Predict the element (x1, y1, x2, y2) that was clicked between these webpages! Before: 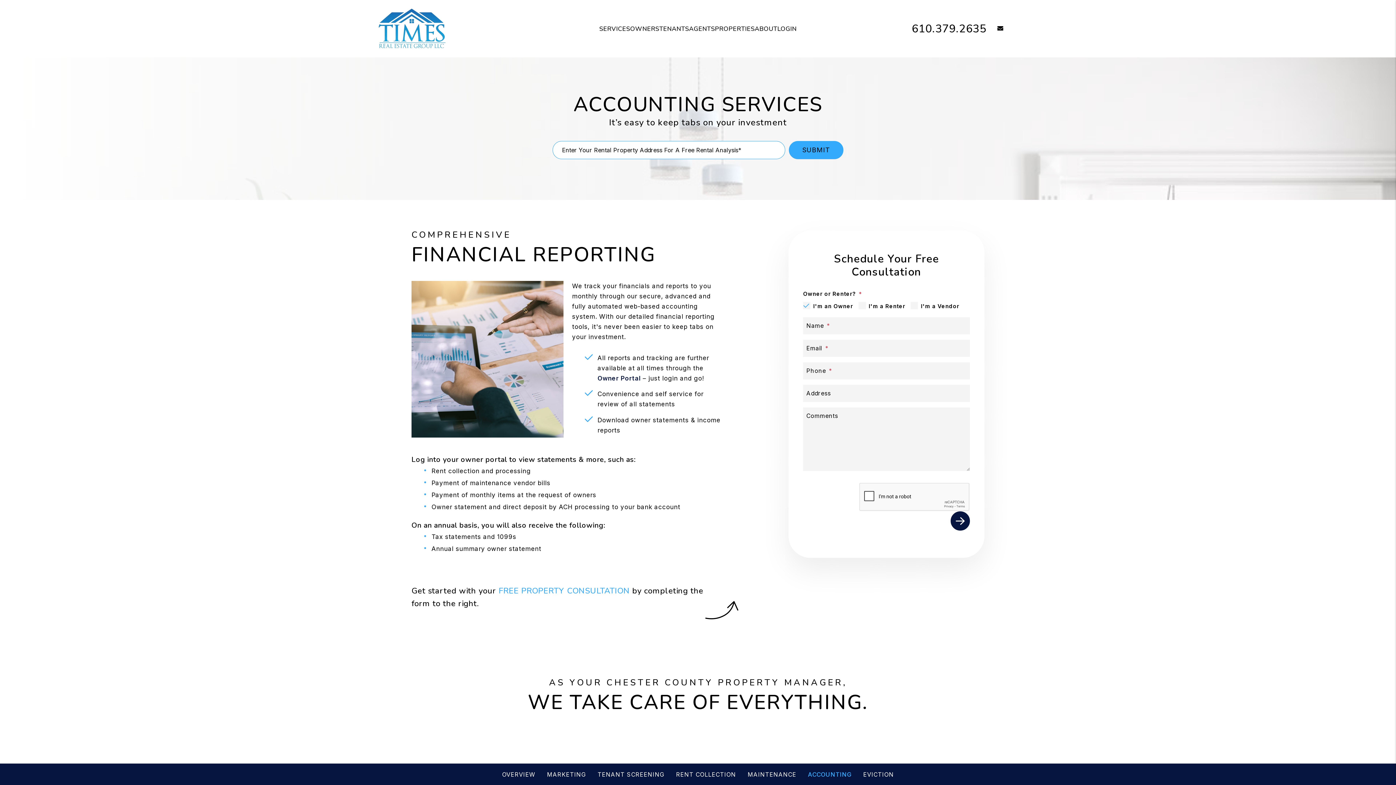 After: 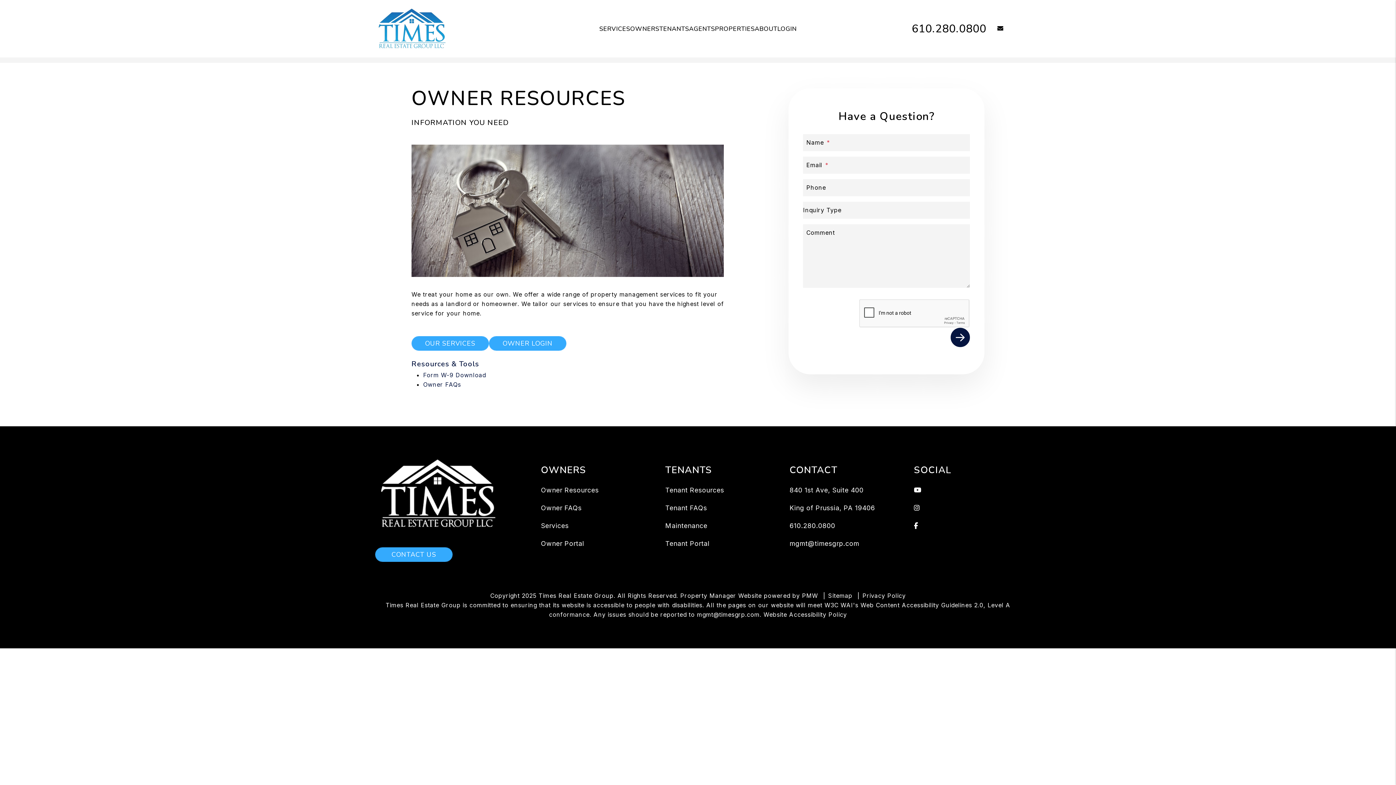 Action: label: Owner Resources bbox: (630, 24, 659, 32)